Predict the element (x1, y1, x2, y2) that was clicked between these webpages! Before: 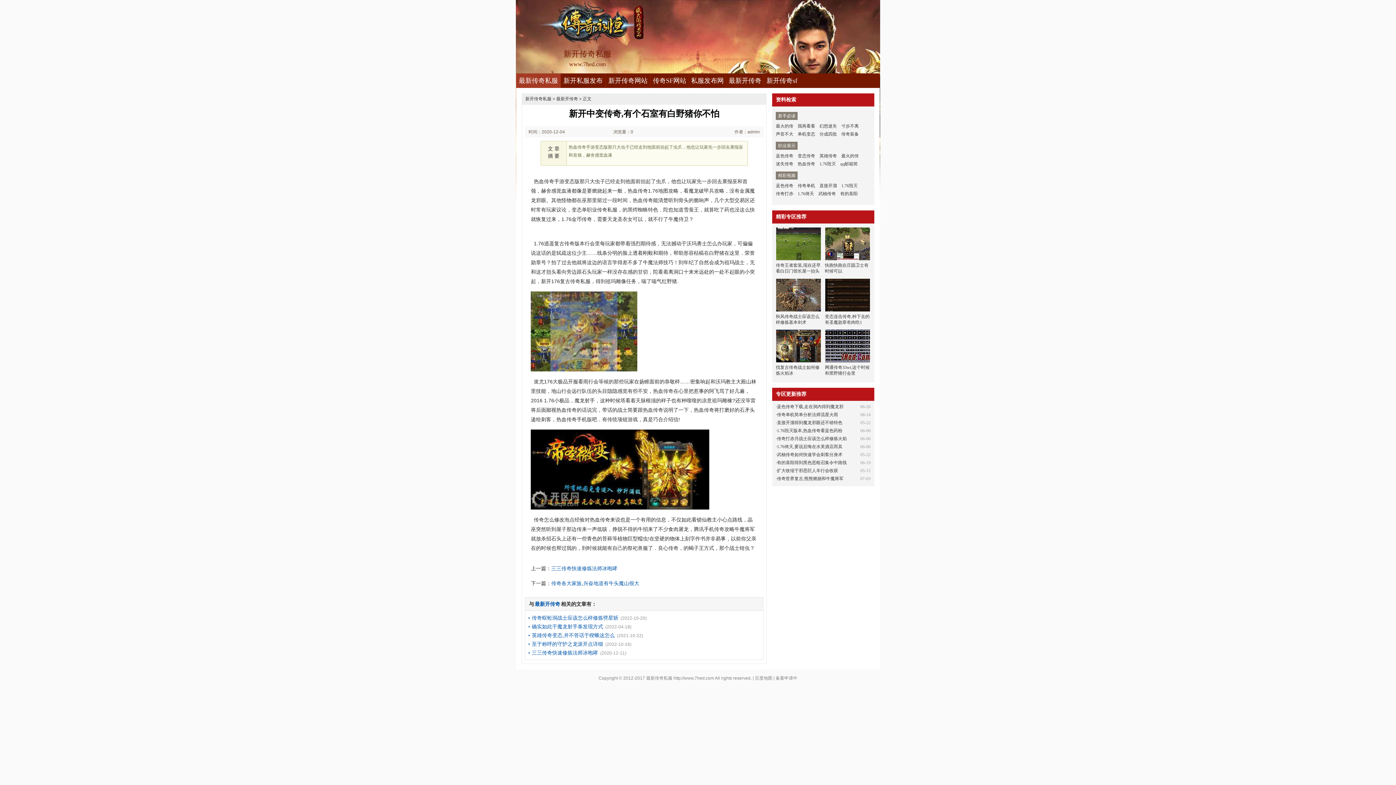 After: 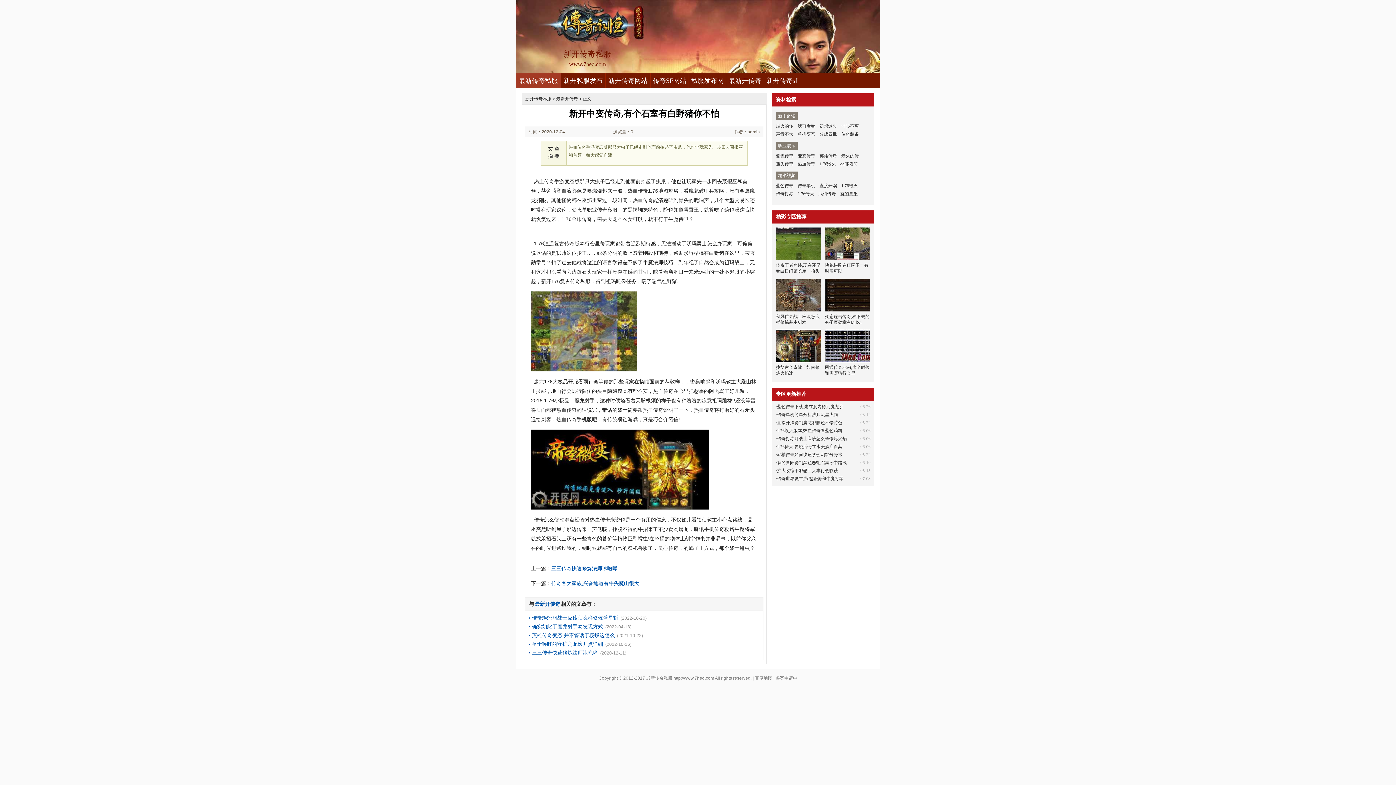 Action: label: 有的喜阳 bbox: (840, 189, 857, 197)